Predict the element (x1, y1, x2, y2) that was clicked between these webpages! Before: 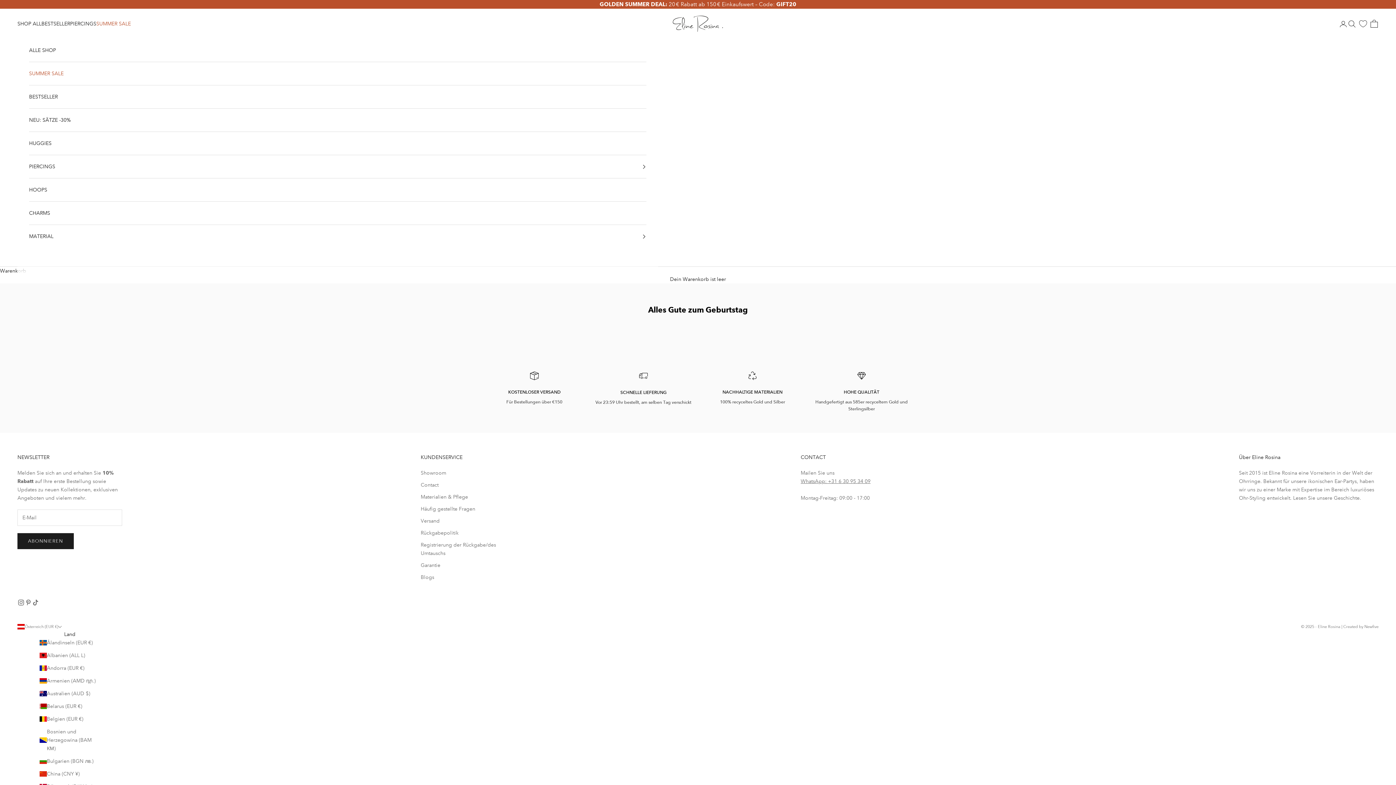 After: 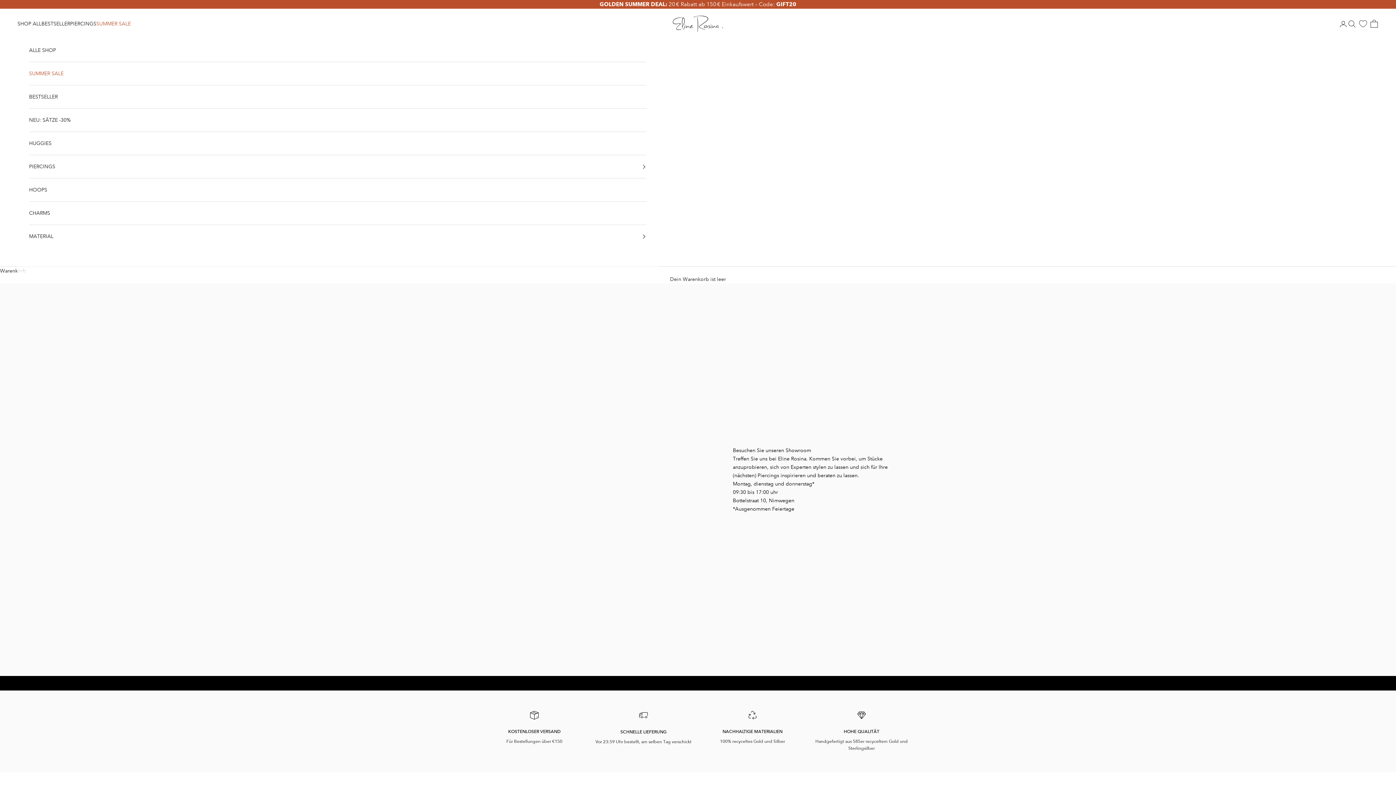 Action: bbox: (420, 469, 446, 476) label: Showroom